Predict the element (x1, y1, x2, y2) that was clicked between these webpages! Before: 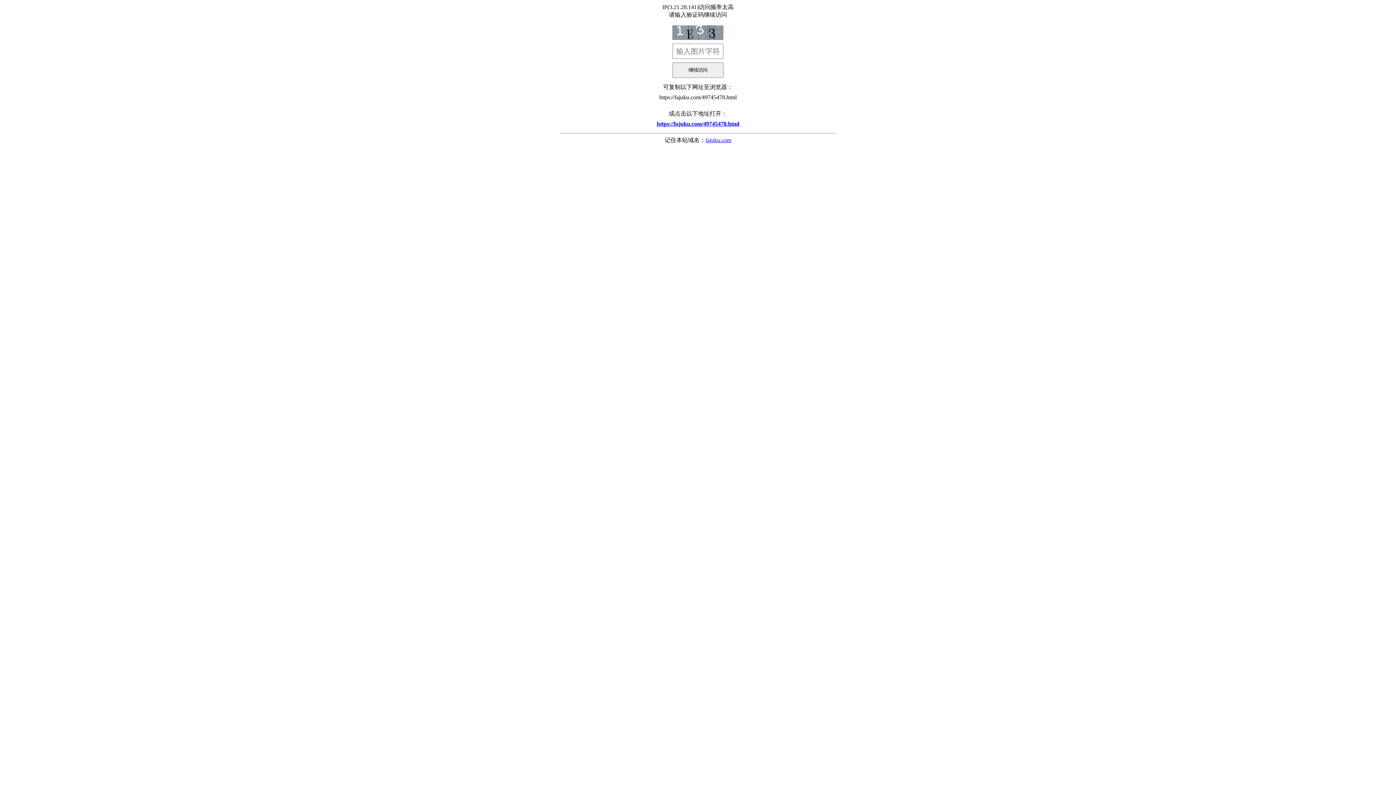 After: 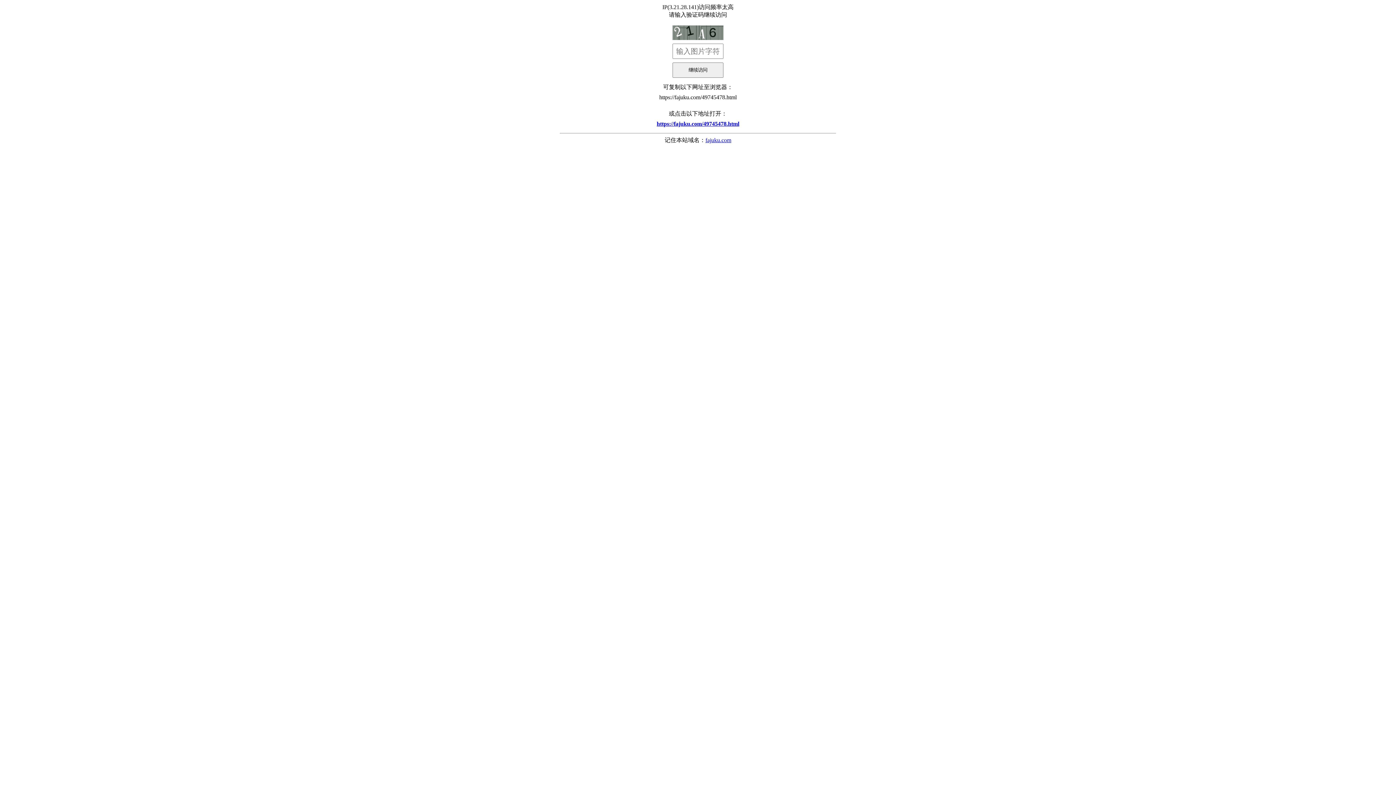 Action: label: https://fajuku.com/49745478.html bbox: (560, 117, 836, 130)